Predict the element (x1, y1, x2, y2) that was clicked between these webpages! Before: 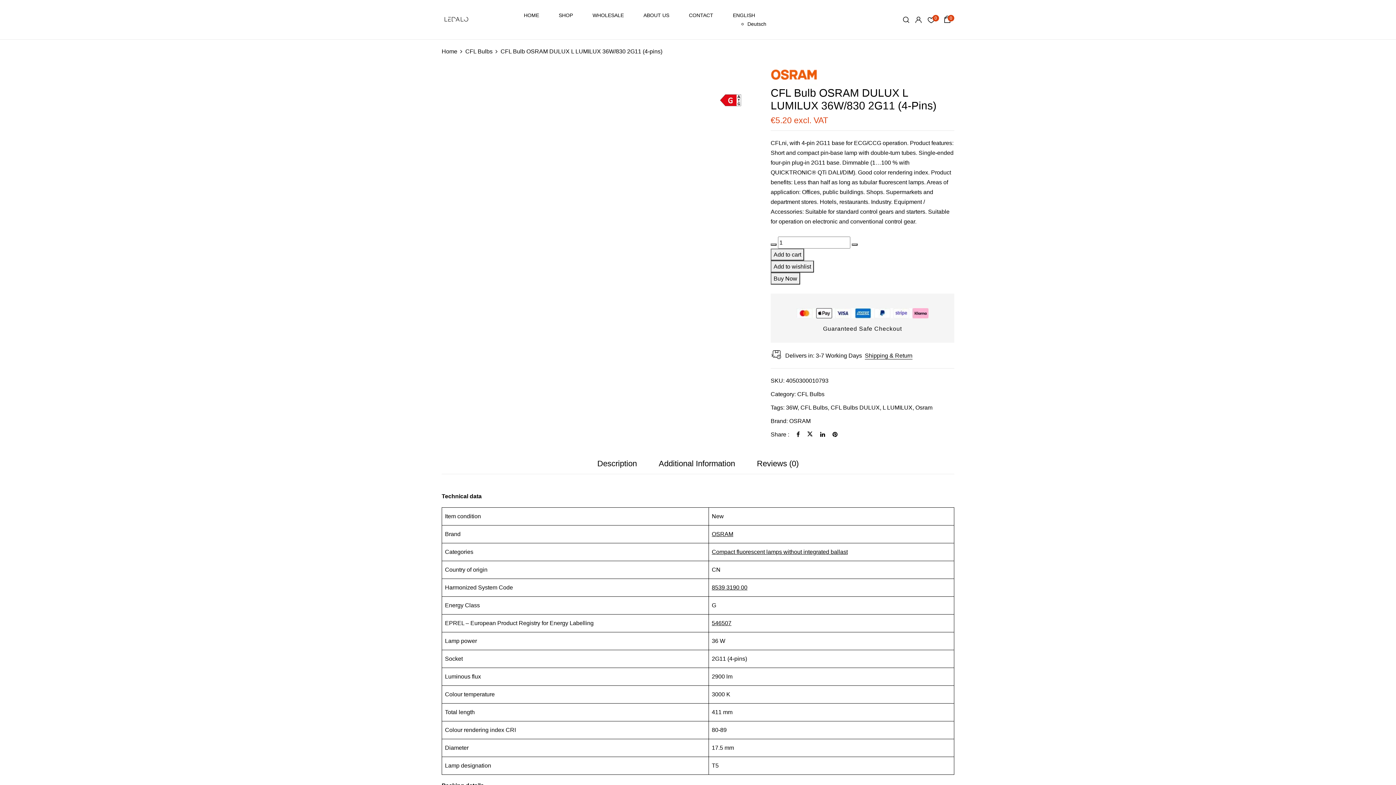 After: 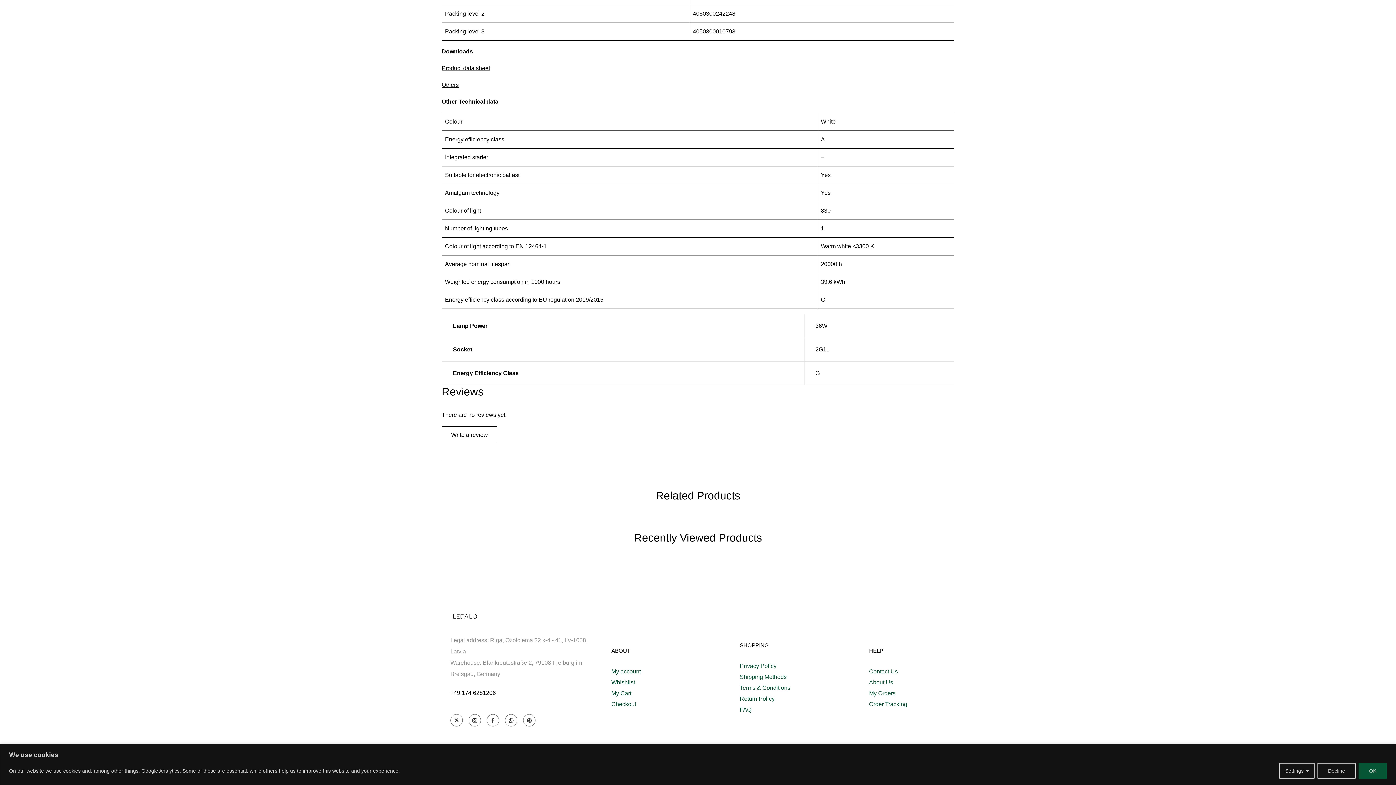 Action: label: Reviews (0) bbox: (757, 457, 798, 474)